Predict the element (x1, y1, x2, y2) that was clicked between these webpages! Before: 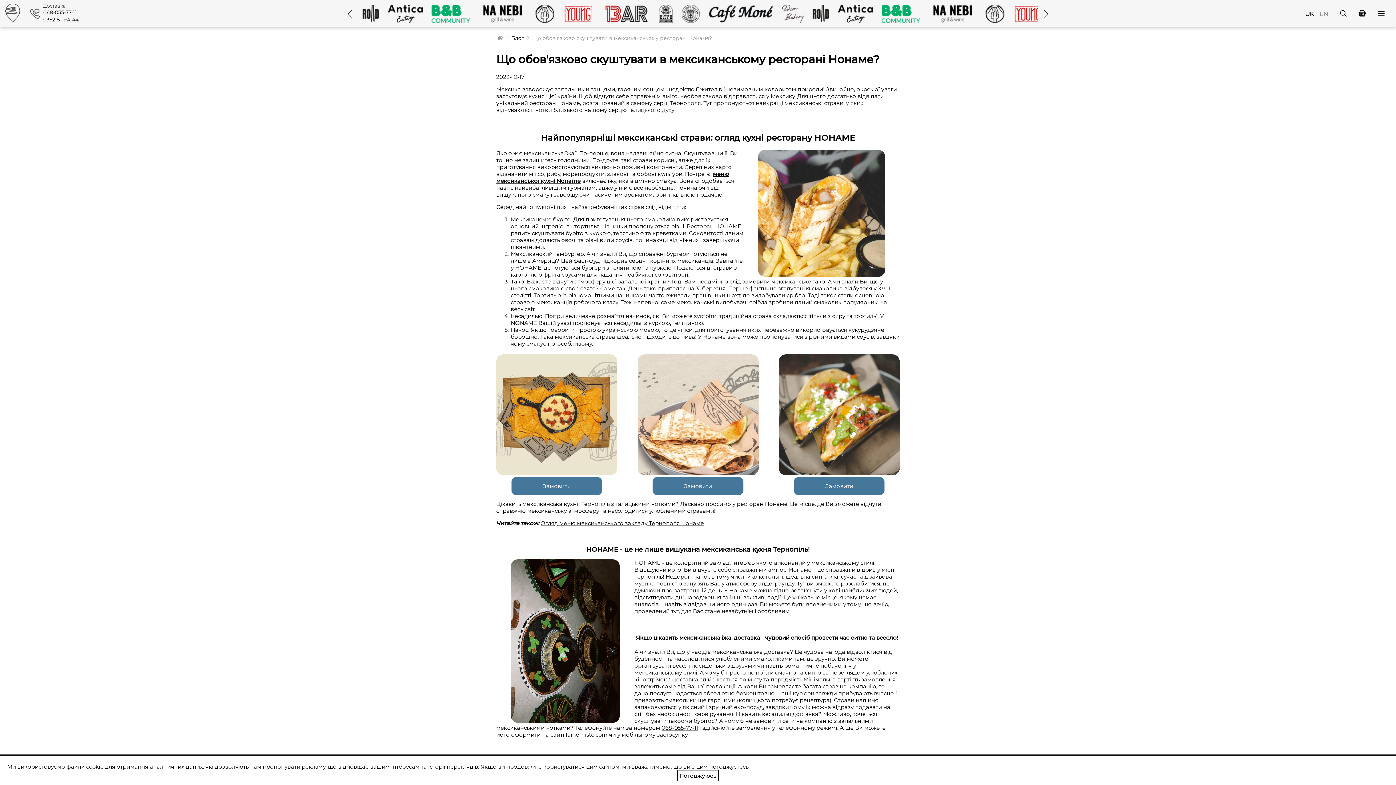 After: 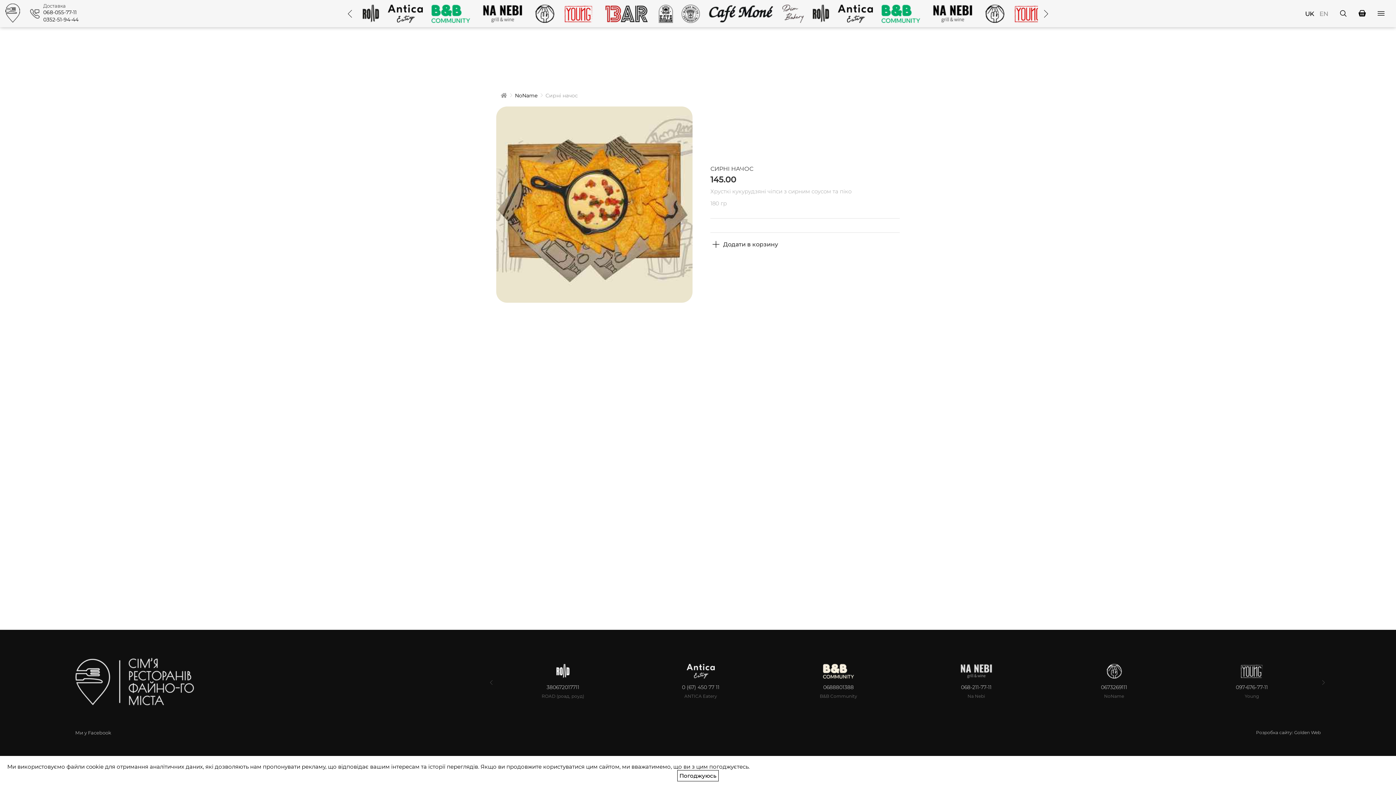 Action: label: Замовити bbox: (511, 477, 602, 495)